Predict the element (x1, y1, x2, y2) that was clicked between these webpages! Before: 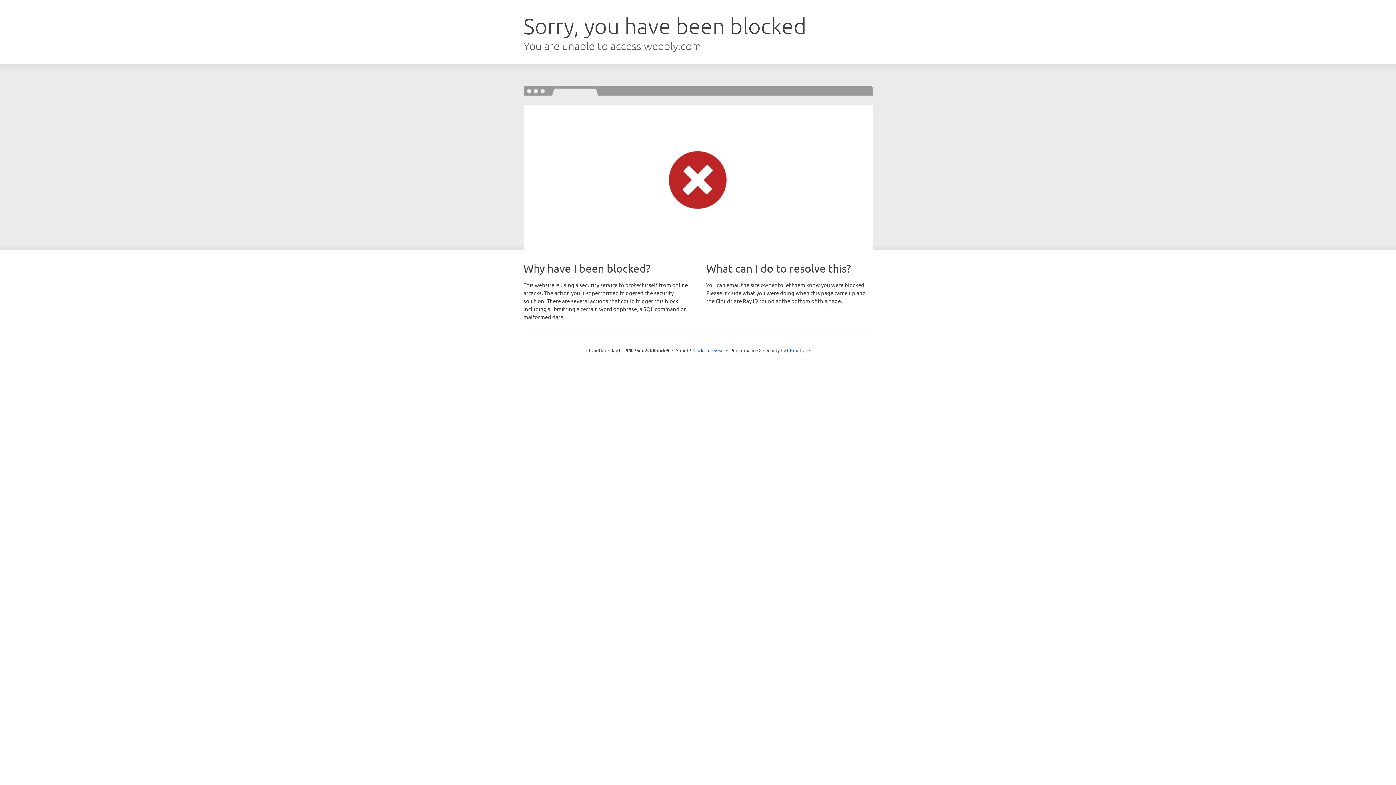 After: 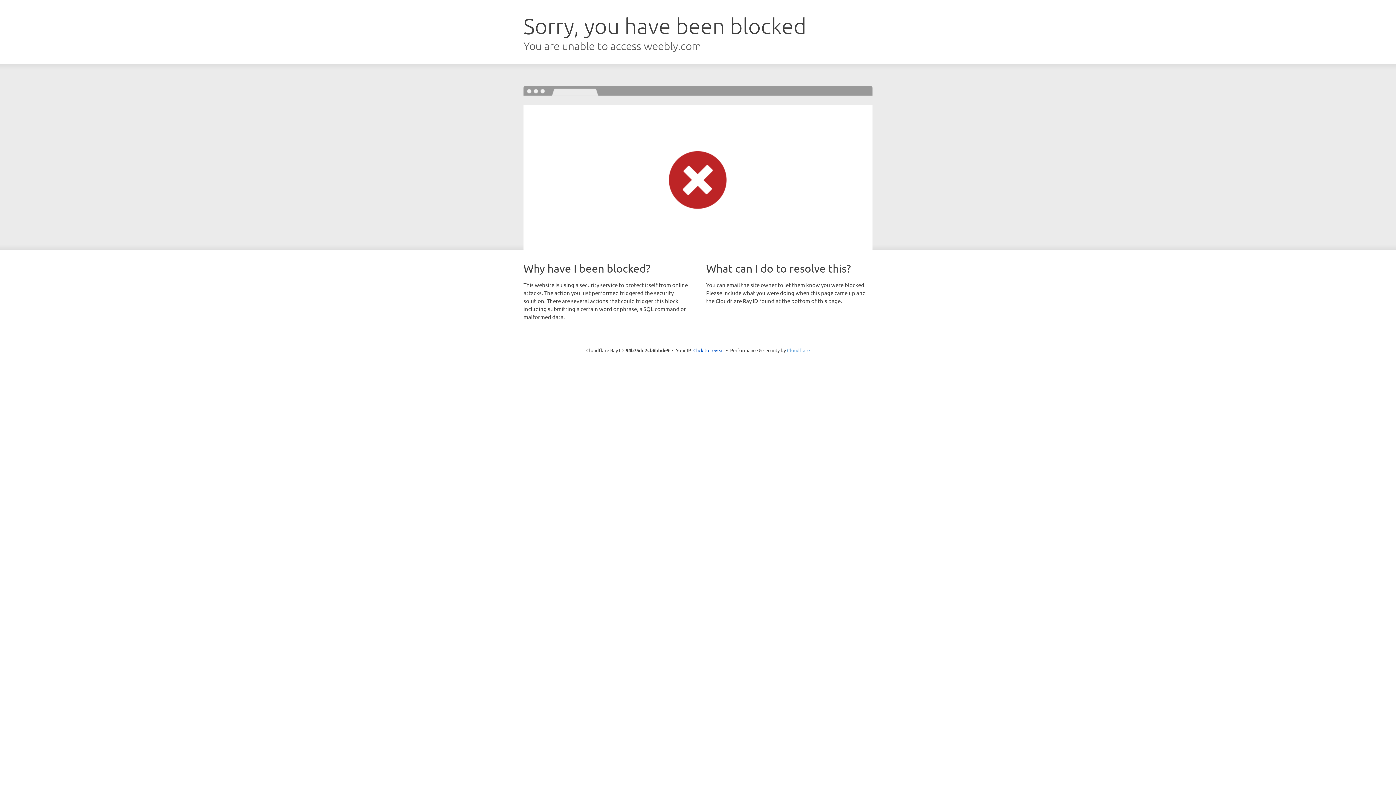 Action: bbox: (787, 347, 810, 353) label: Cloudflare